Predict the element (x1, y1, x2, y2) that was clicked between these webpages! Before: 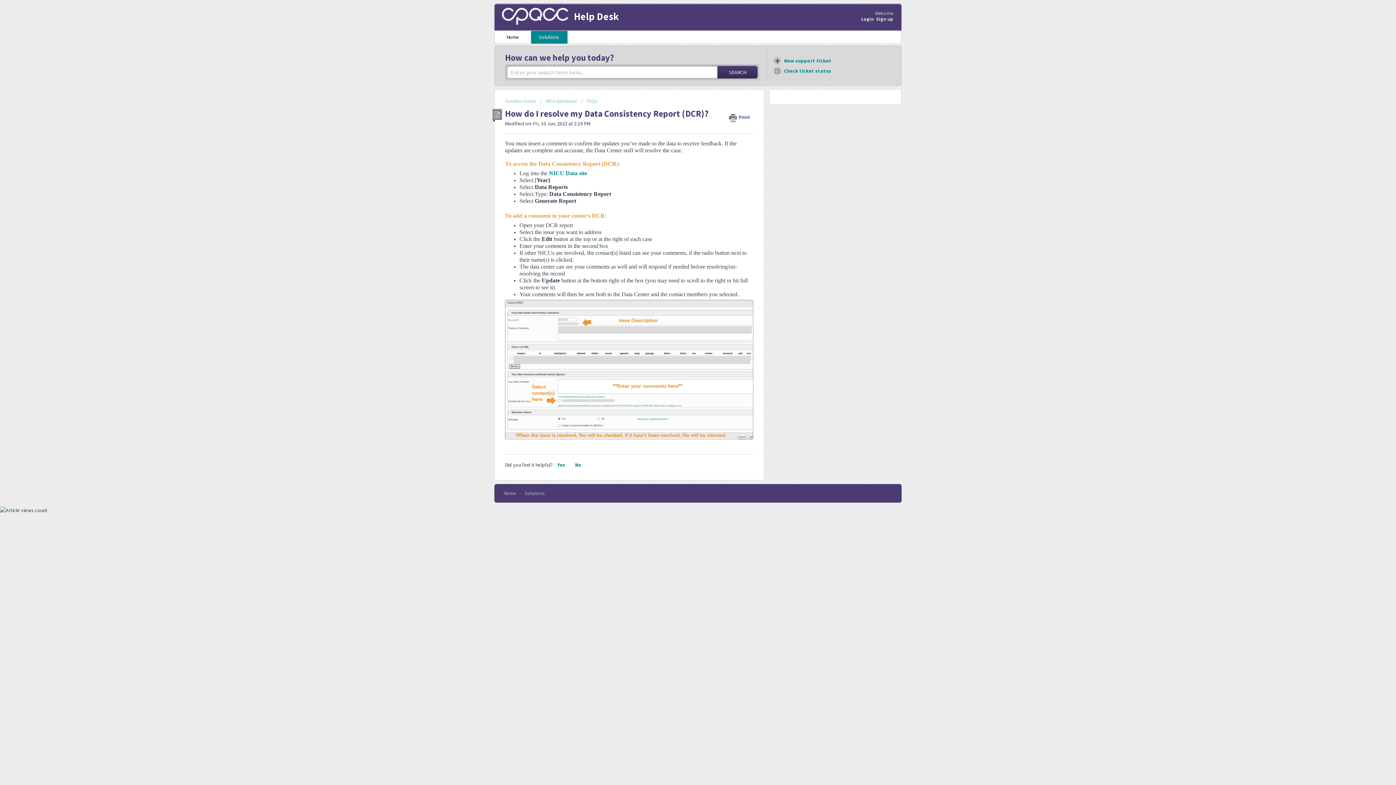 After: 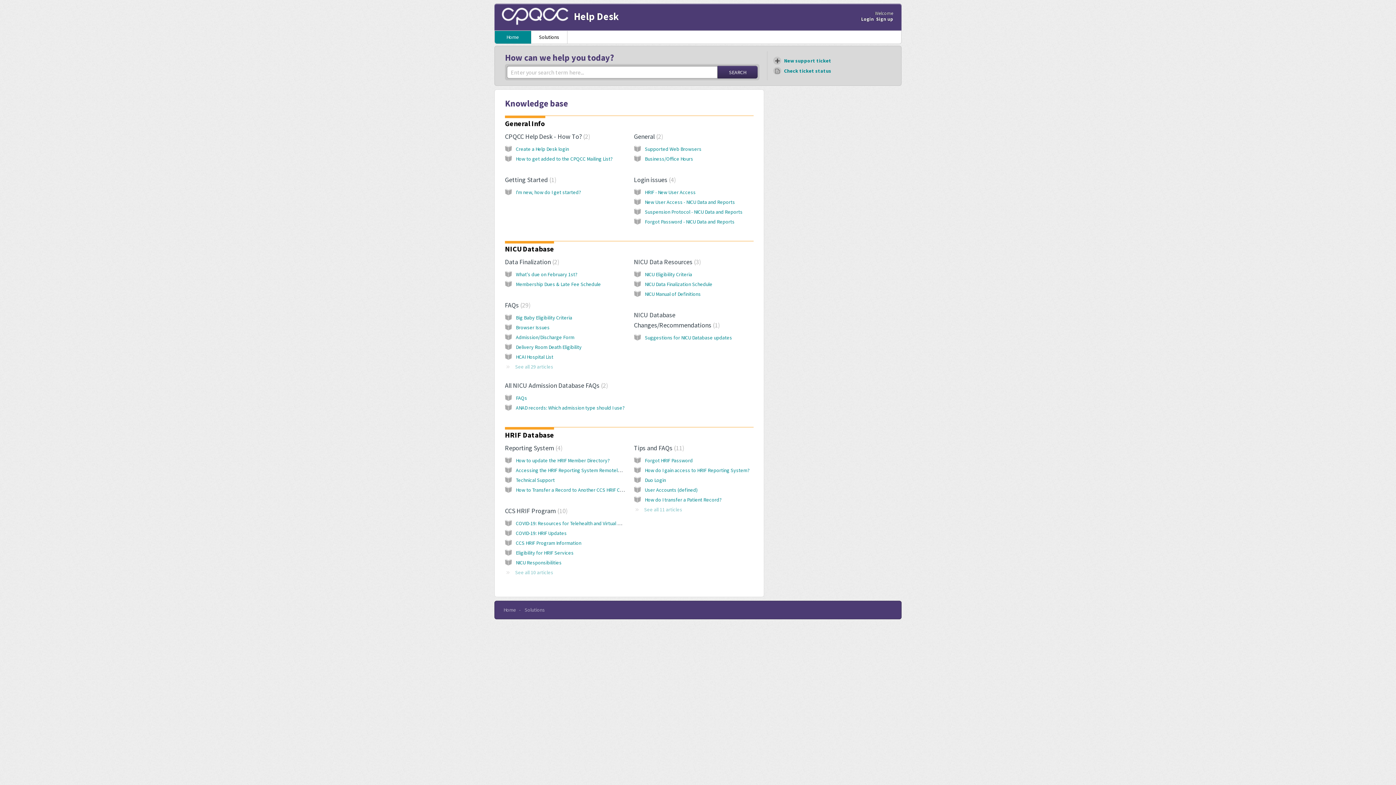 Action: bbox: (501, 7, 570, 25)